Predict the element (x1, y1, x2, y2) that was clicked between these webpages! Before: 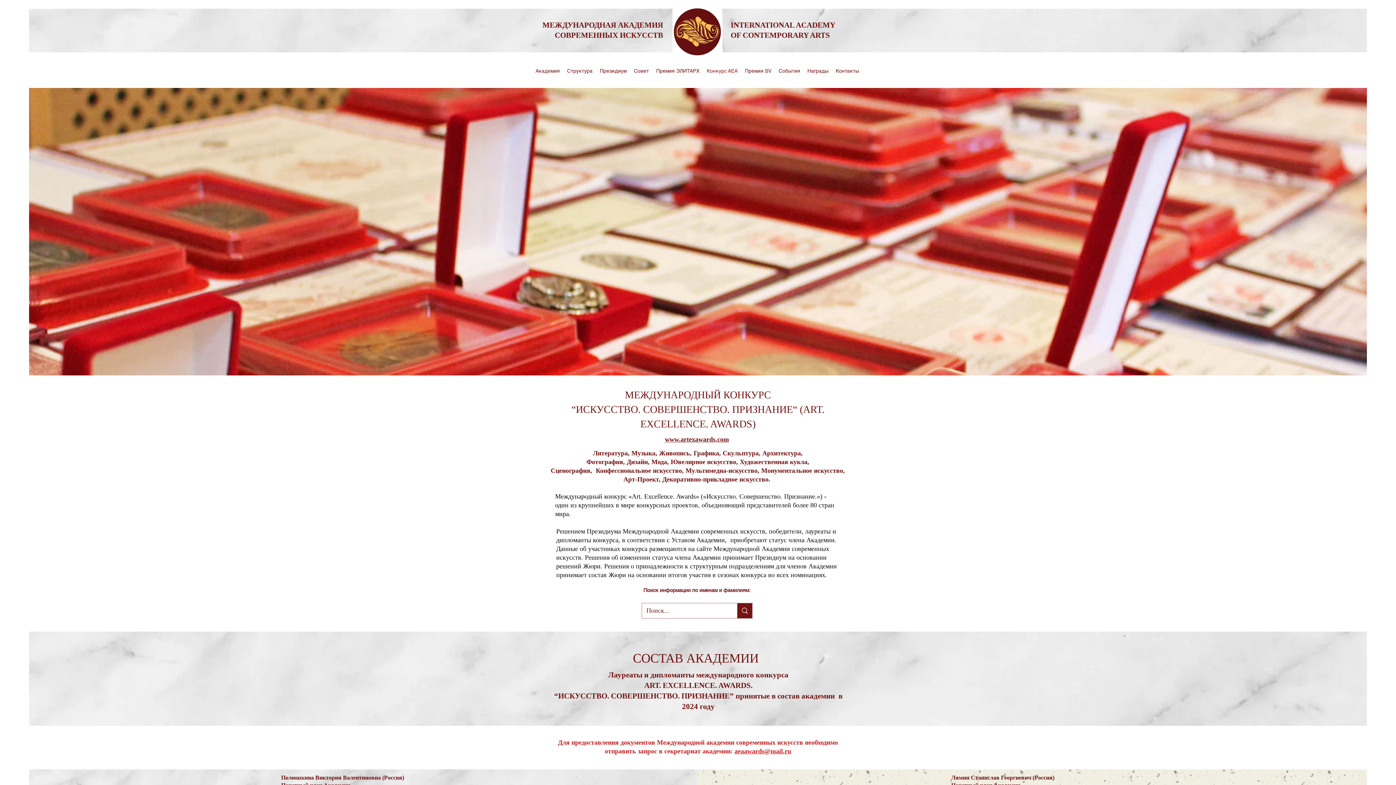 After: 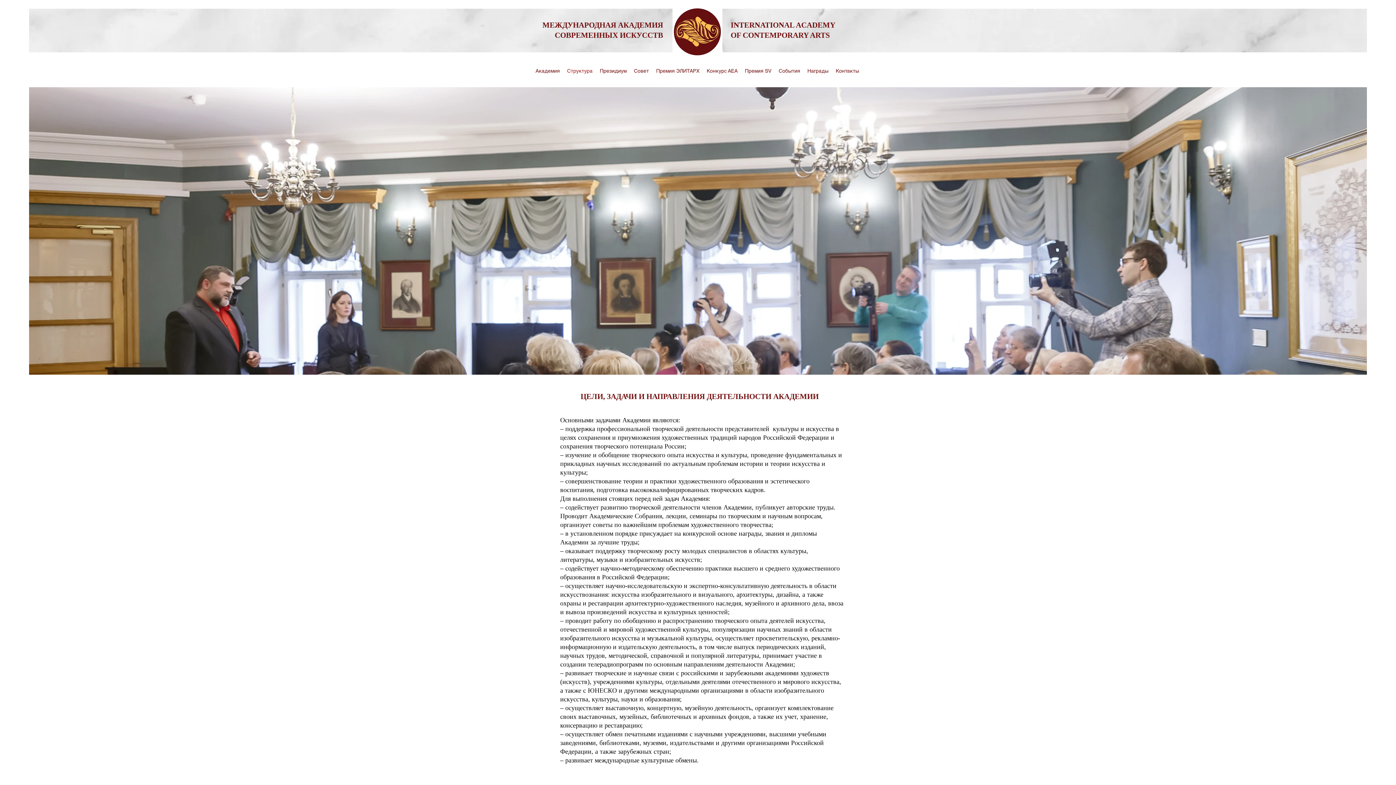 Action: bbox: (563, 65, 596, 76) label: Структура